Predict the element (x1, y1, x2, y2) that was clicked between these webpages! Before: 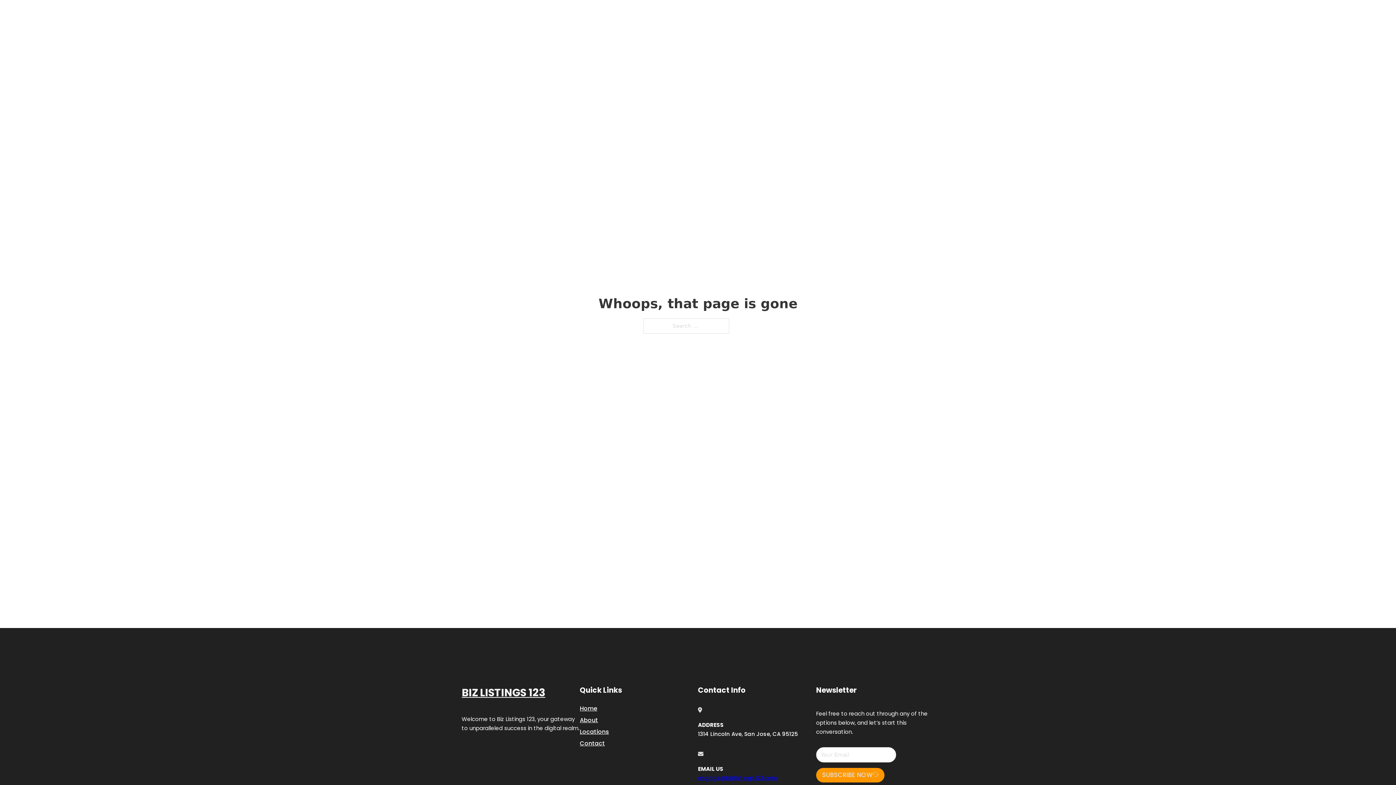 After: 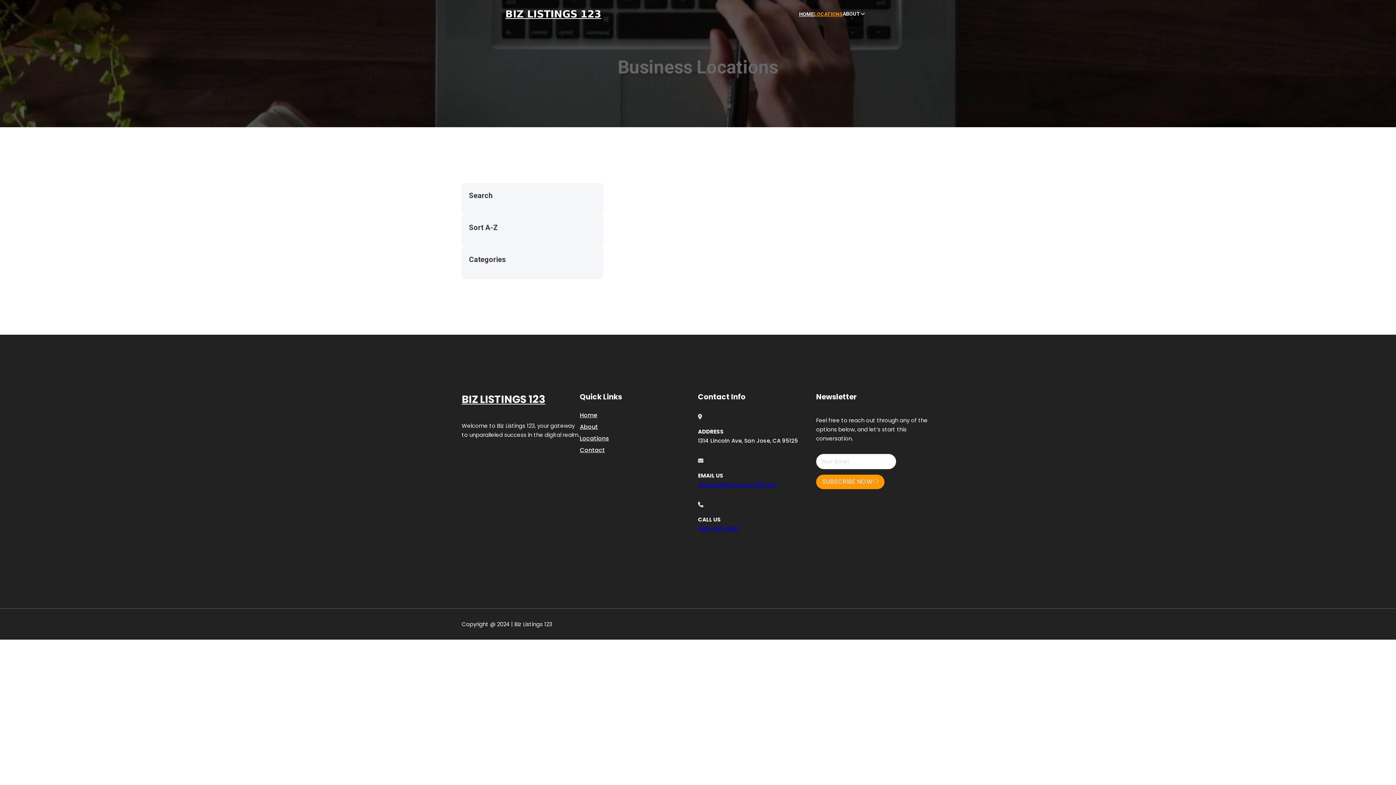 Action: bbox: (580, 727, 609, 736) label: Locations